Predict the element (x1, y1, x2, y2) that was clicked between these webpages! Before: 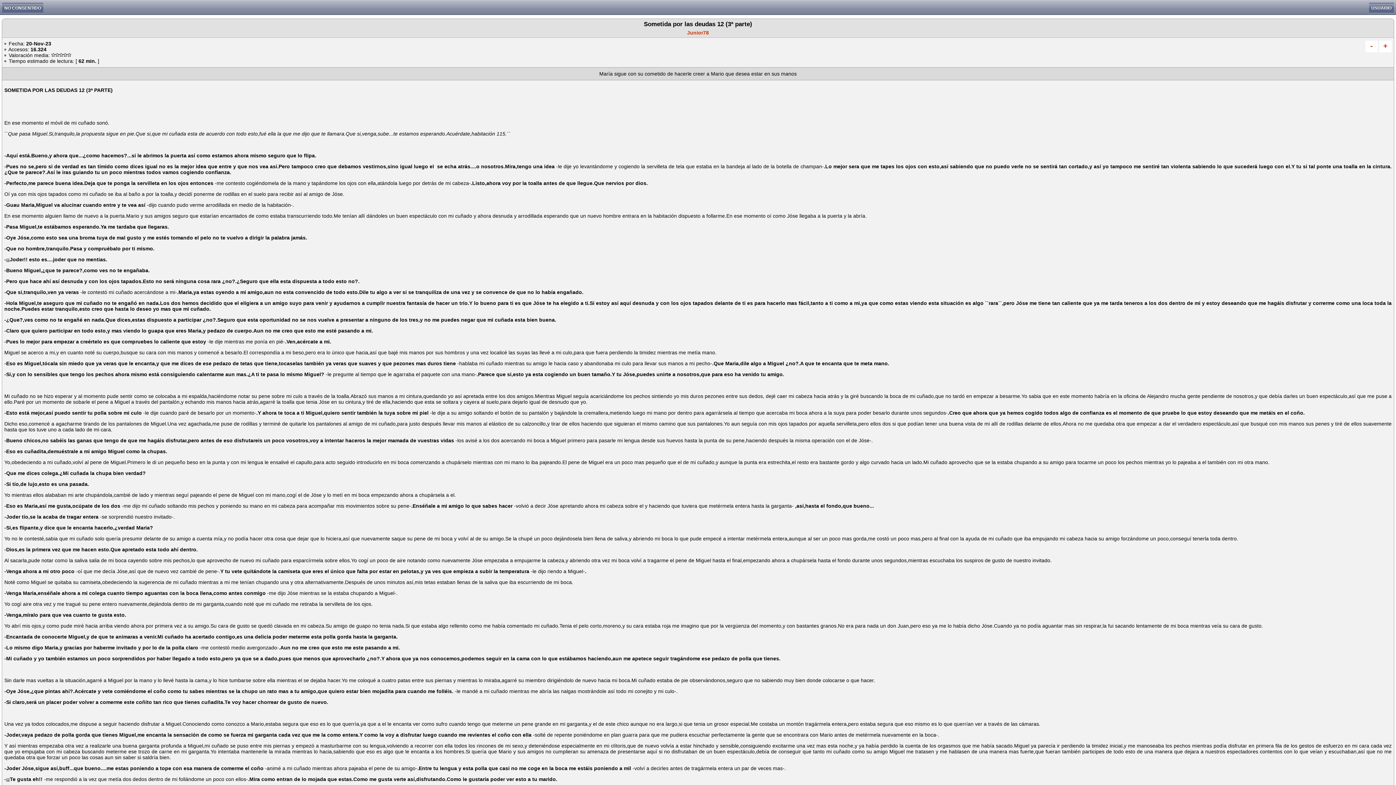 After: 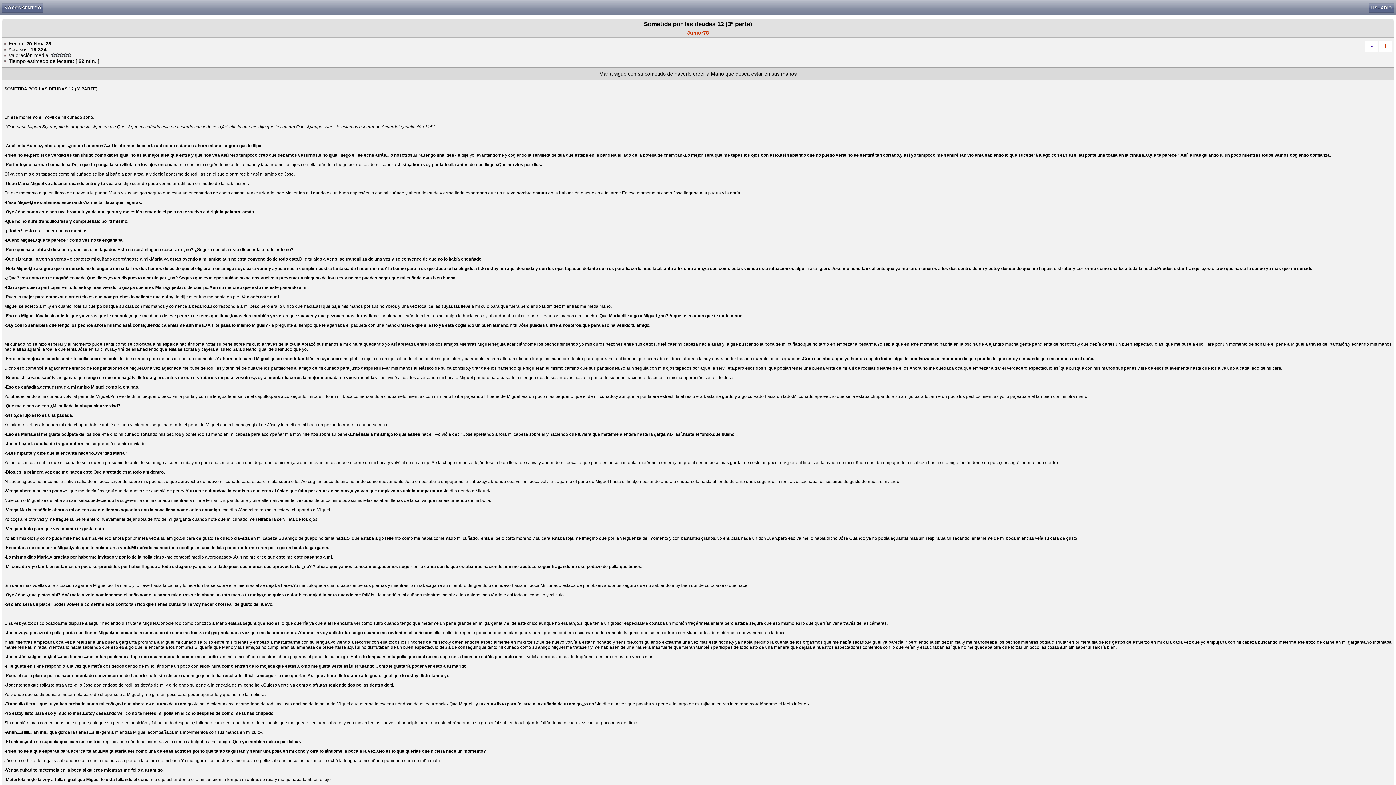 Action: bbox: (1368, 40, 1375, 53) label: -